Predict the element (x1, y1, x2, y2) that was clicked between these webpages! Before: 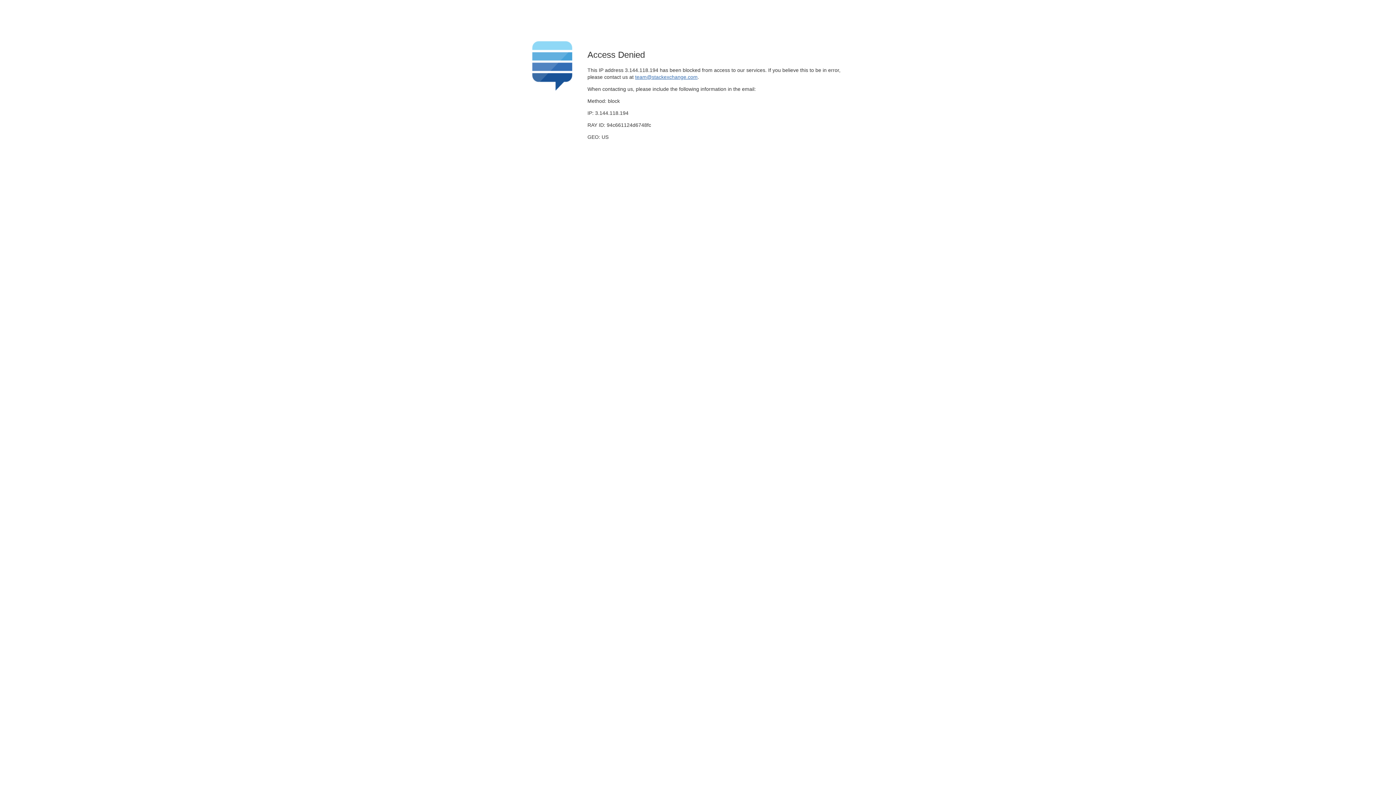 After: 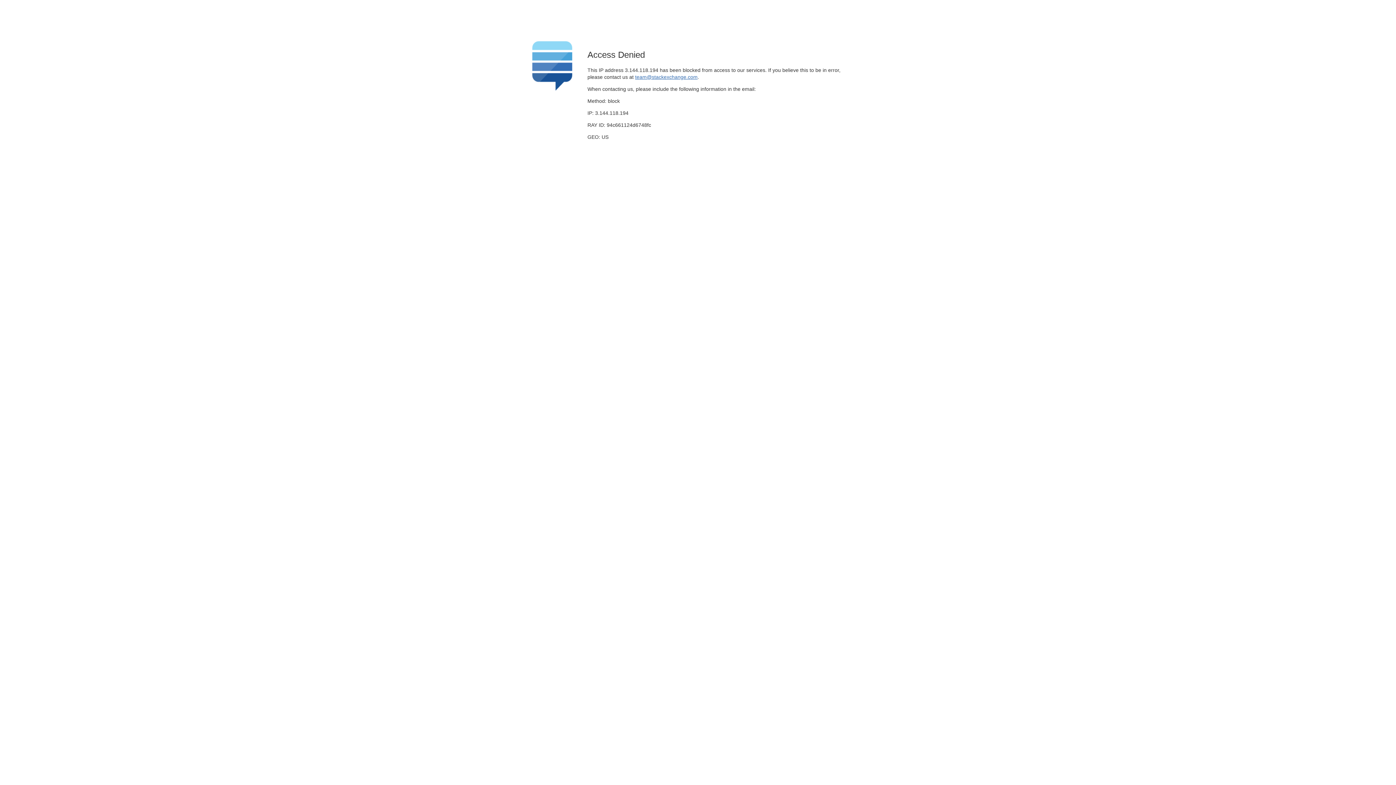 Action: bbox: (635, 74, 697, 79) label: team@stackexchange.com